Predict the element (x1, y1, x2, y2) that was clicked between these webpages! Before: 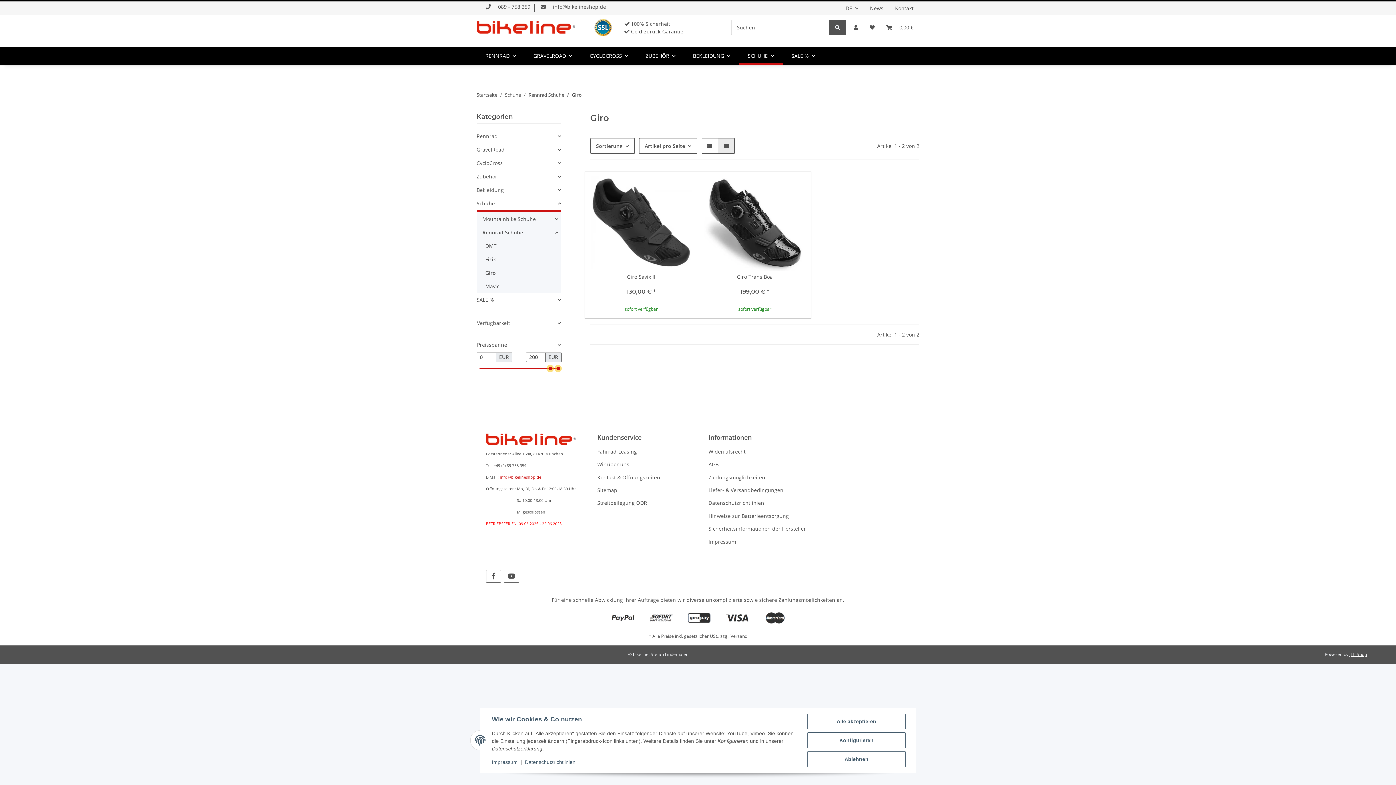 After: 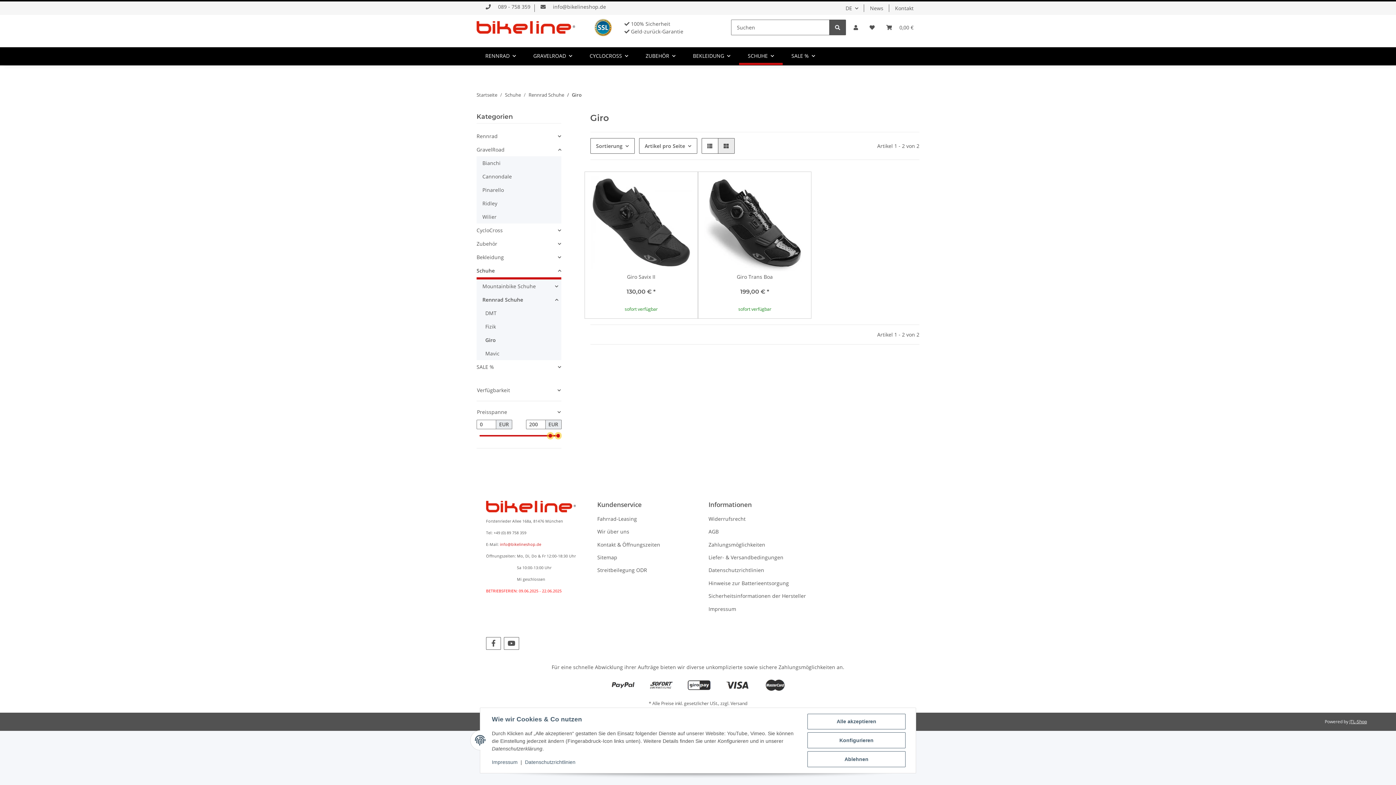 Action: label: GravelRoad bbox: (476, 142, 561, 156)